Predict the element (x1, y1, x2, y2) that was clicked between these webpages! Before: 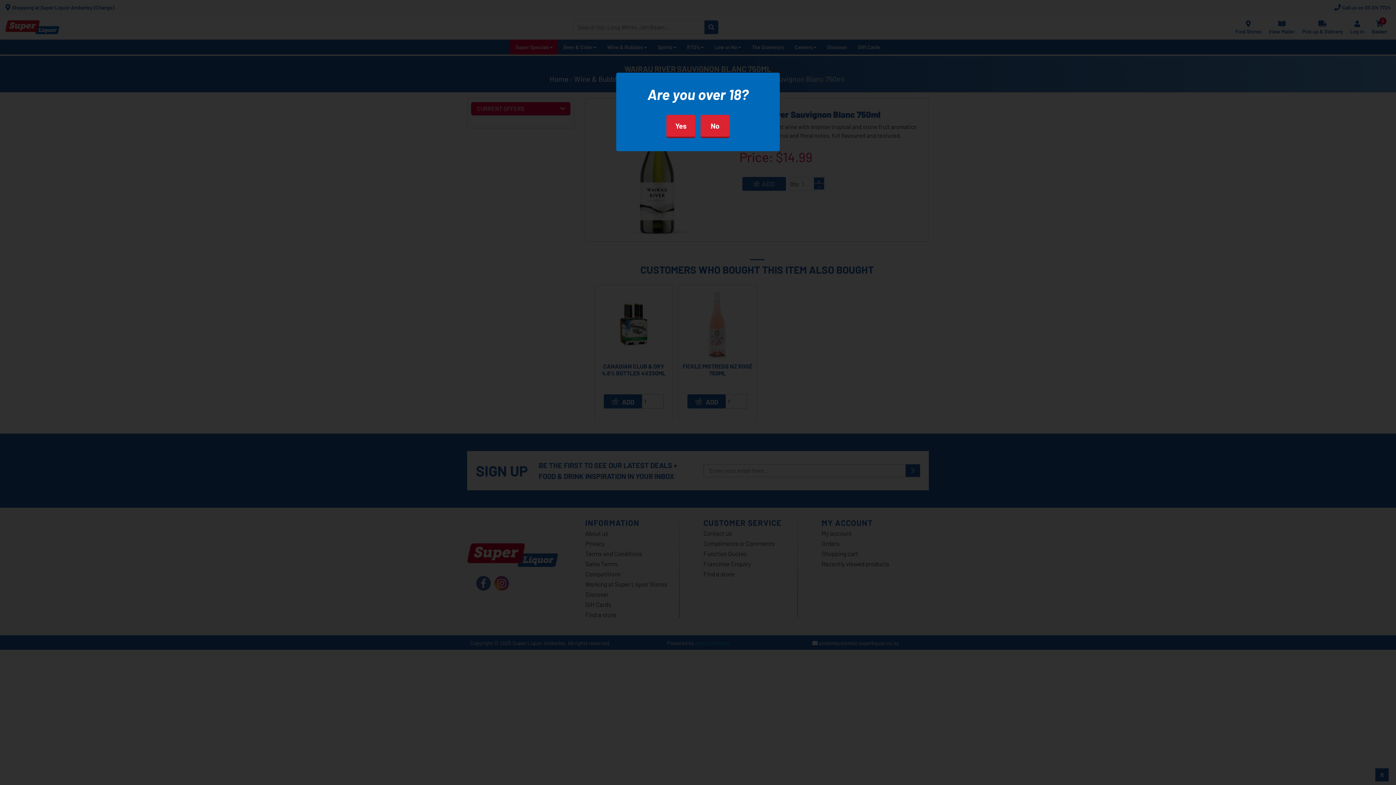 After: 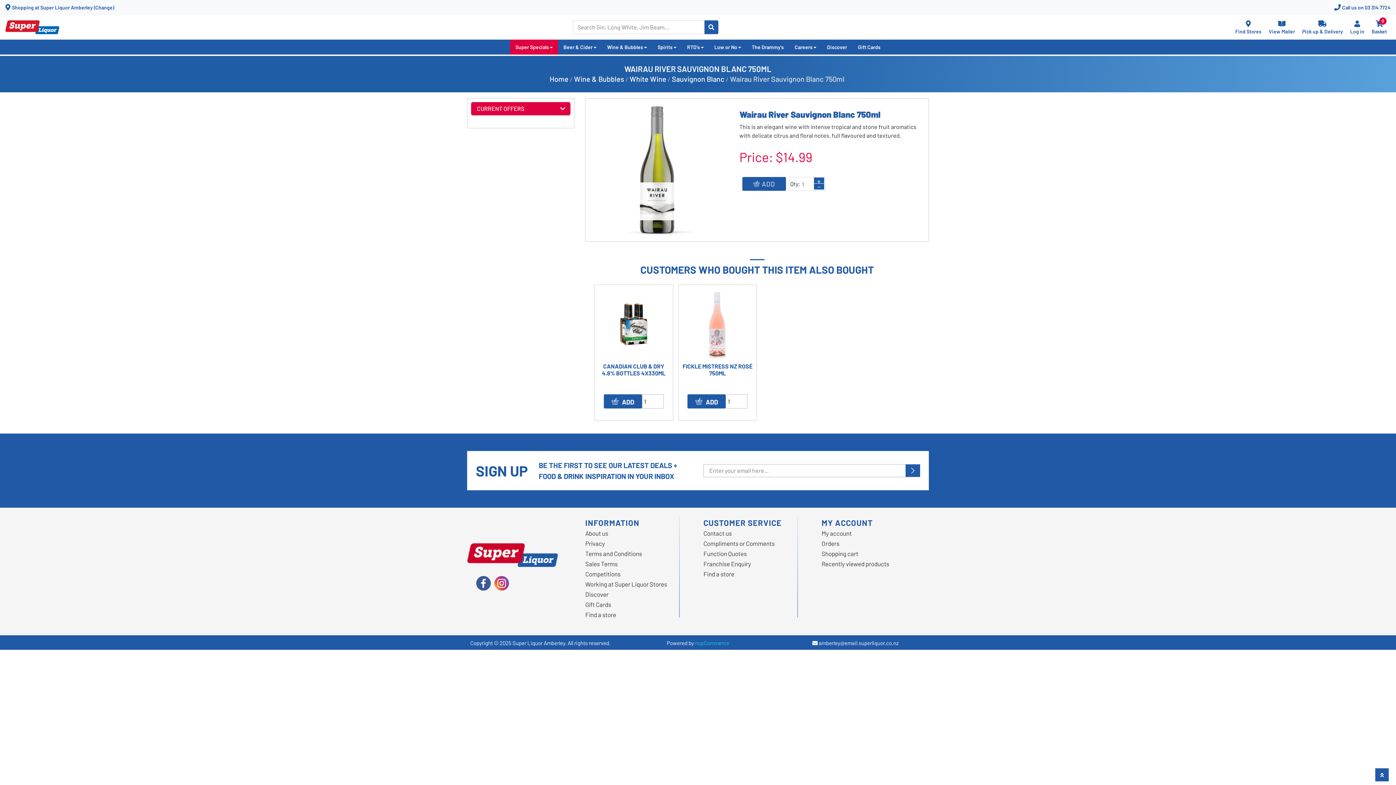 Action: label: Yes bbox: (666, 114, 695, 138)